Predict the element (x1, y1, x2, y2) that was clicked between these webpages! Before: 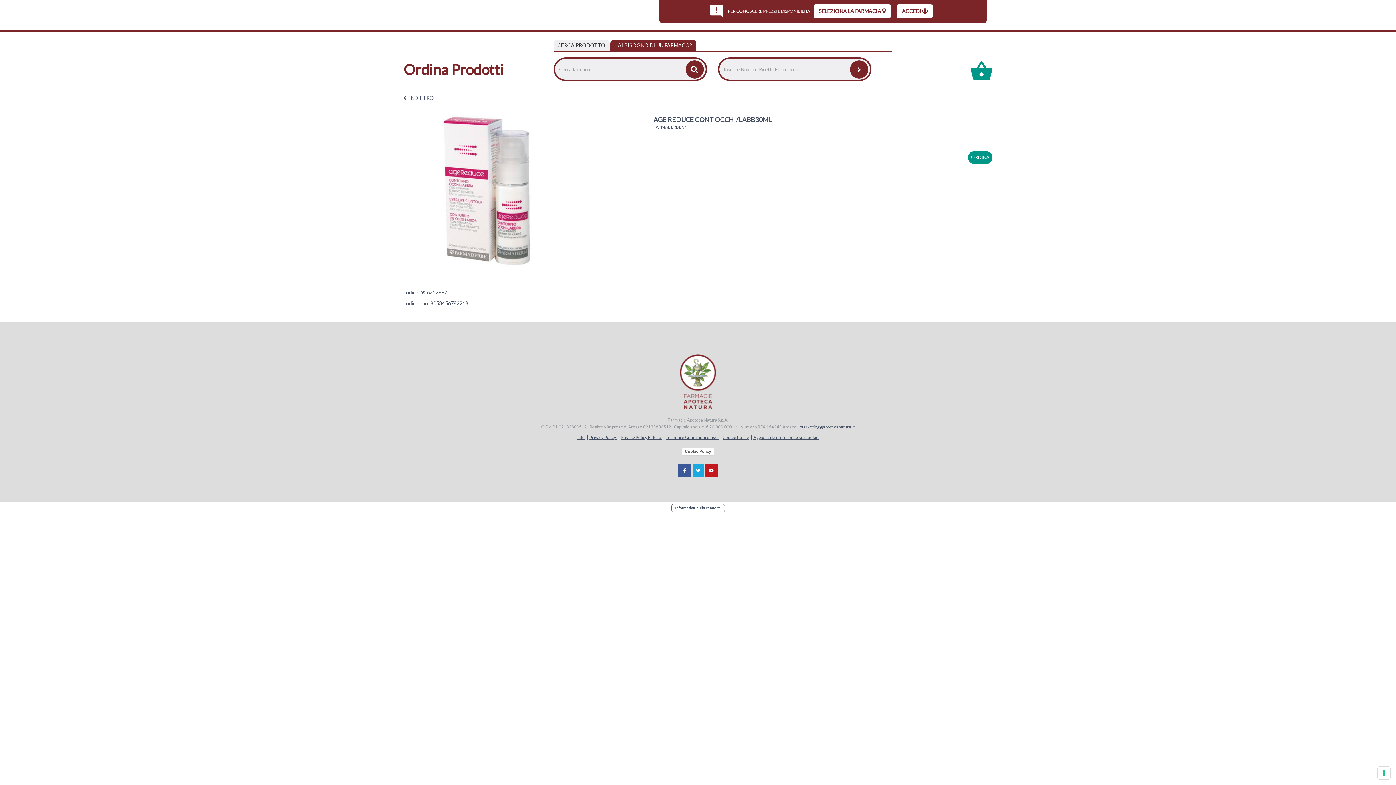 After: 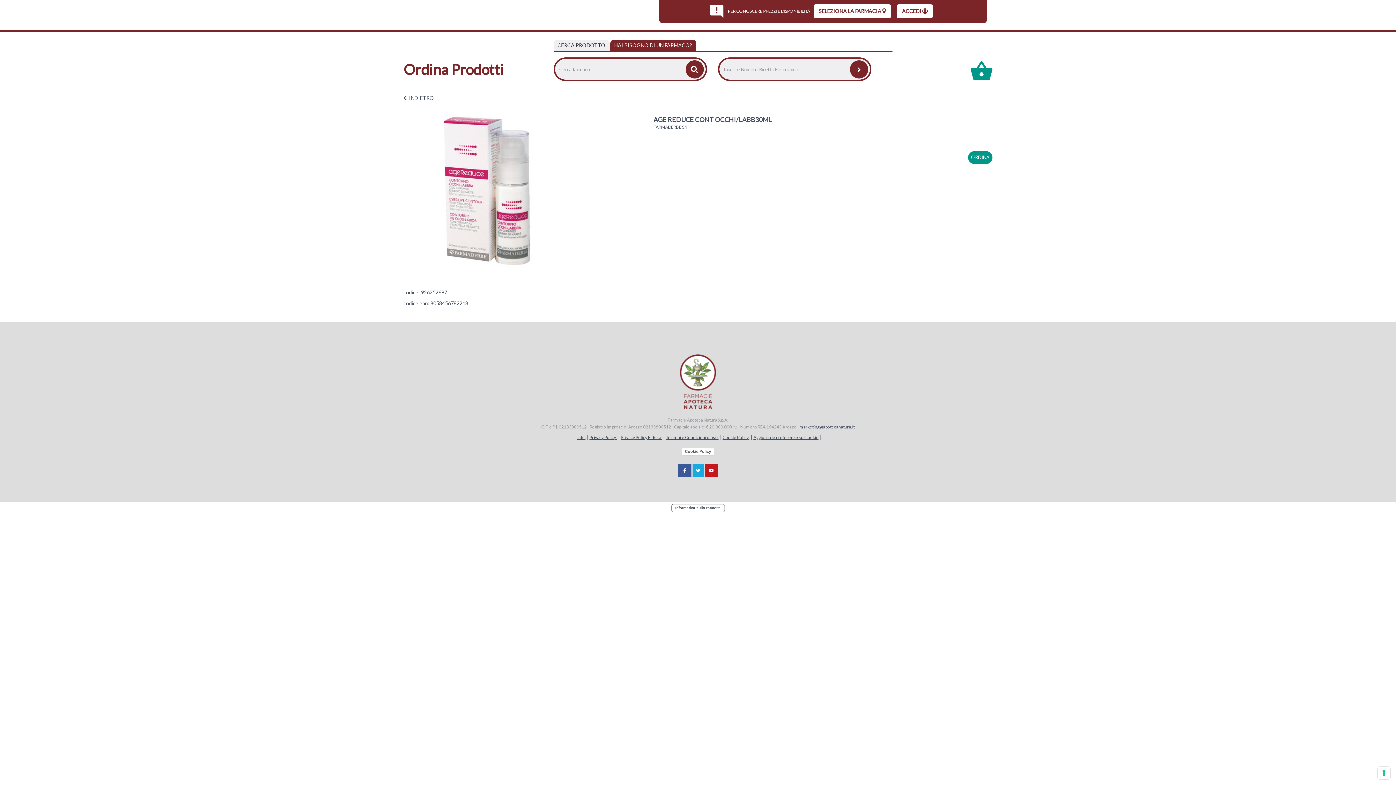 Action: bbox: (610, 39, 696, 51) label: HAI BISOGNO DI UN FARMACO?